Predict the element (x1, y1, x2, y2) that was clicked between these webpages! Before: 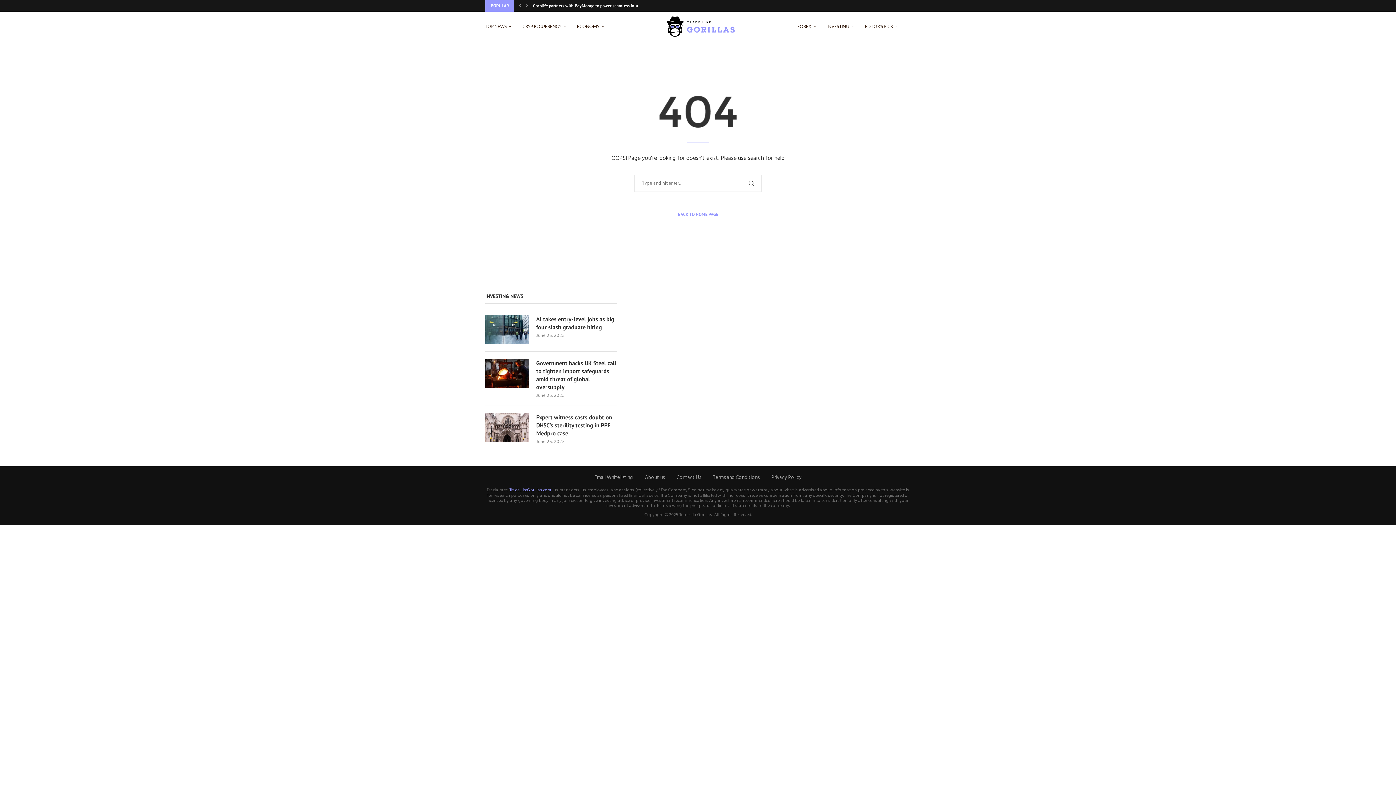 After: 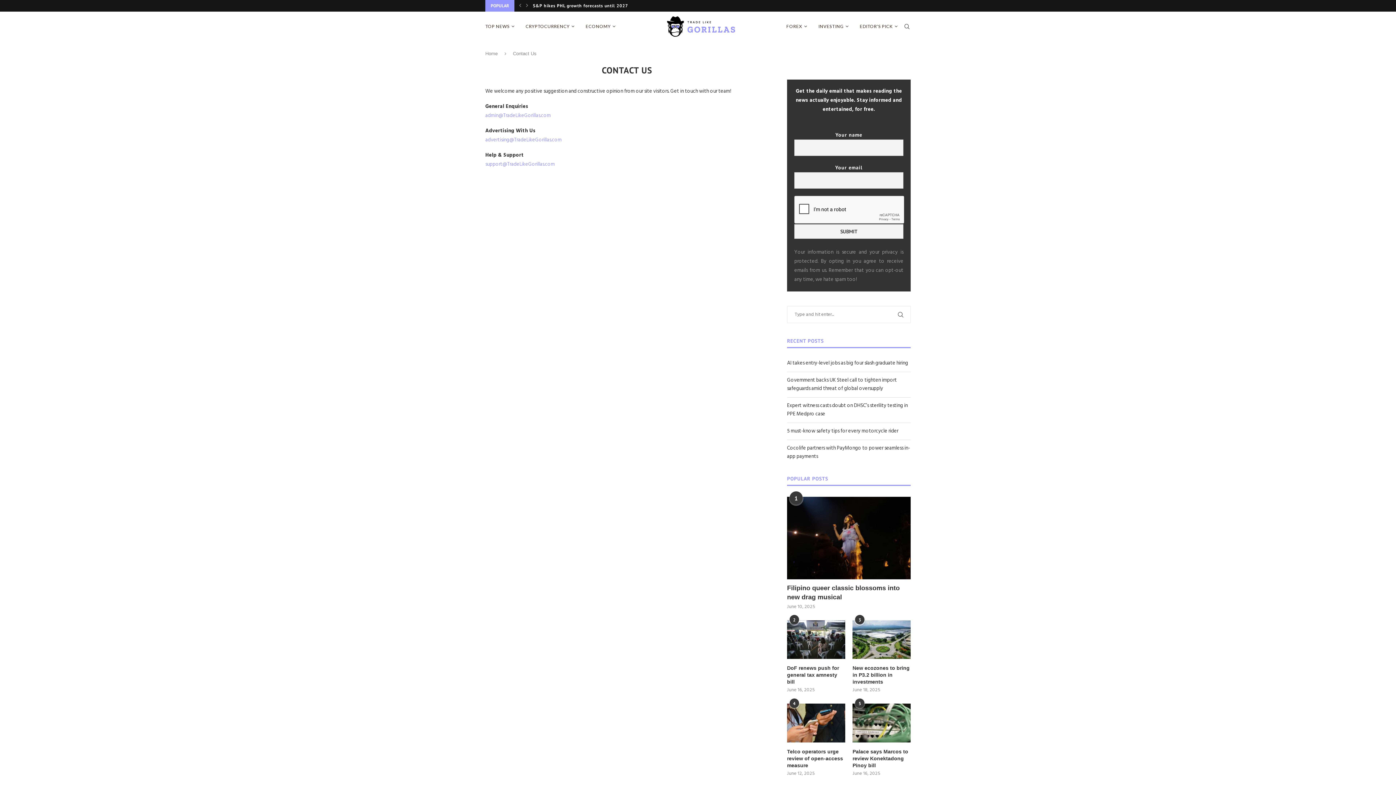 Action: label: Contact Us bbox: (676, 473, 701, 482)